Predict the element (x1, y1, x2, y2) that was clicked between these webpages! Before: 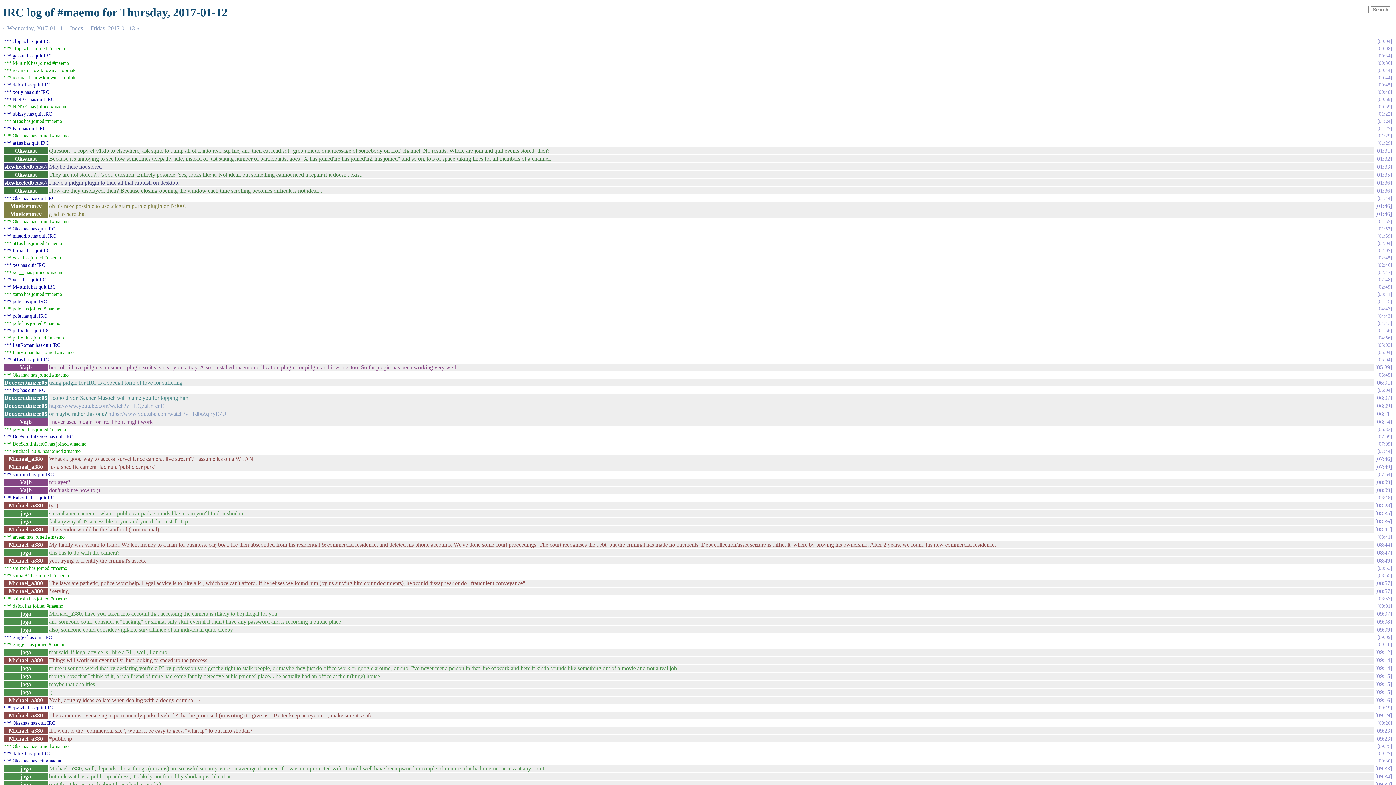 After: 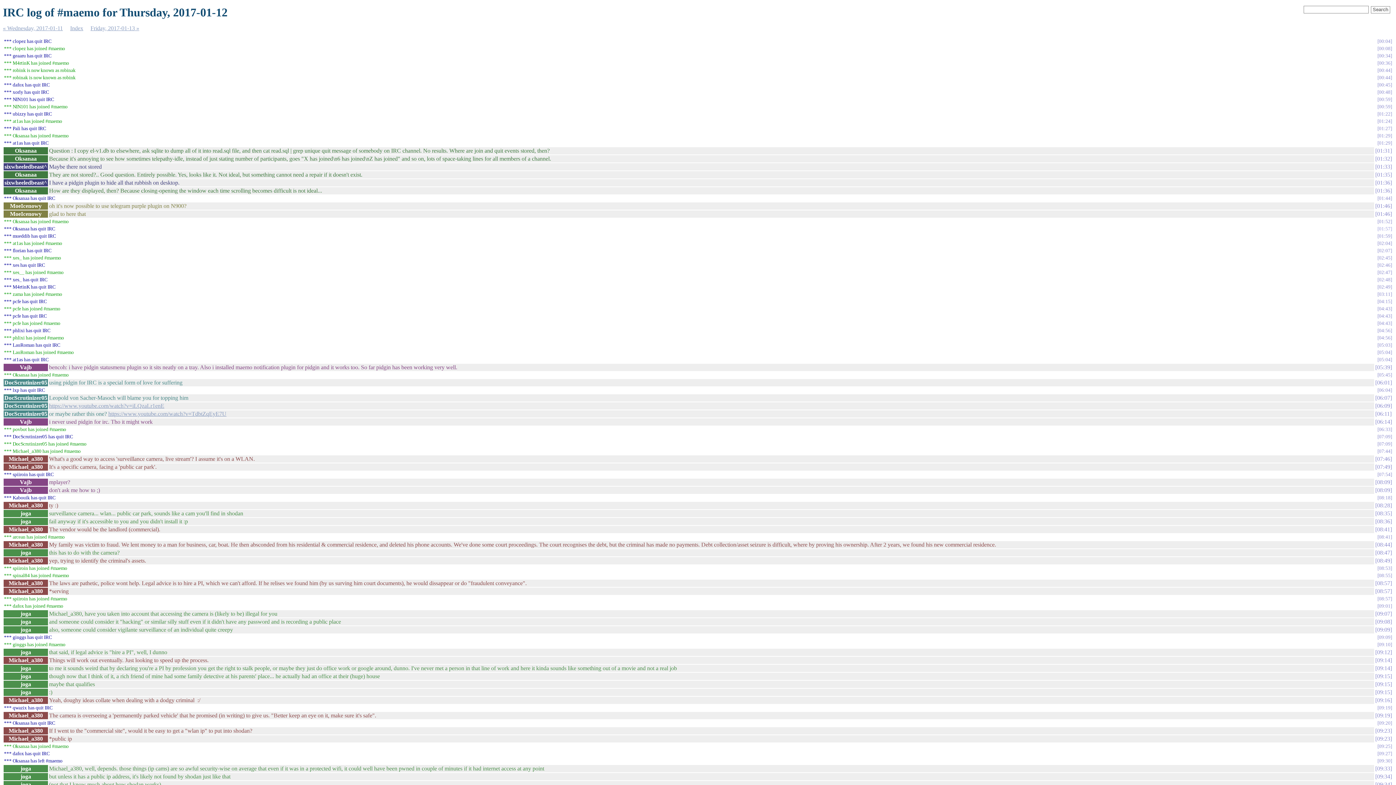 Action: label: 01:57 bbox: (1377, 226, 1392, 231)